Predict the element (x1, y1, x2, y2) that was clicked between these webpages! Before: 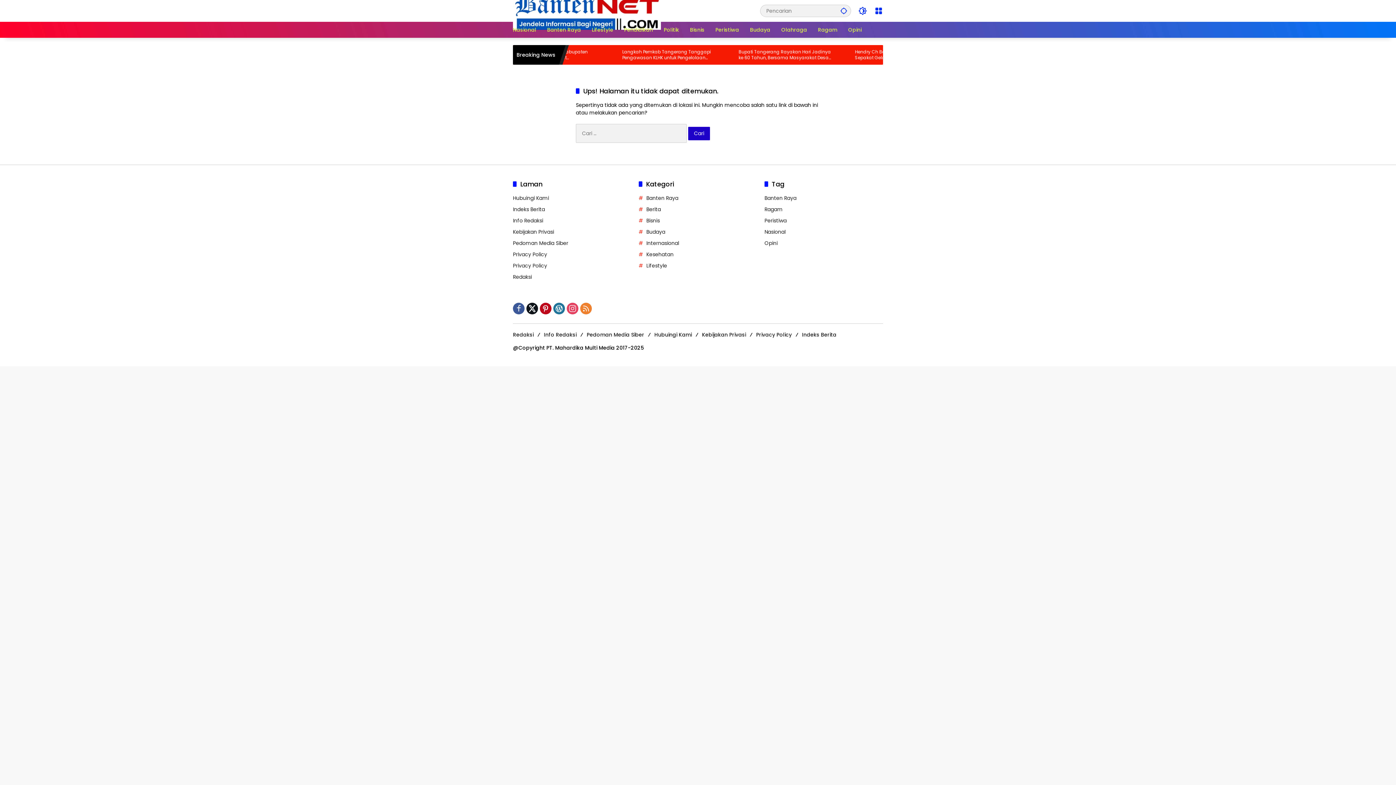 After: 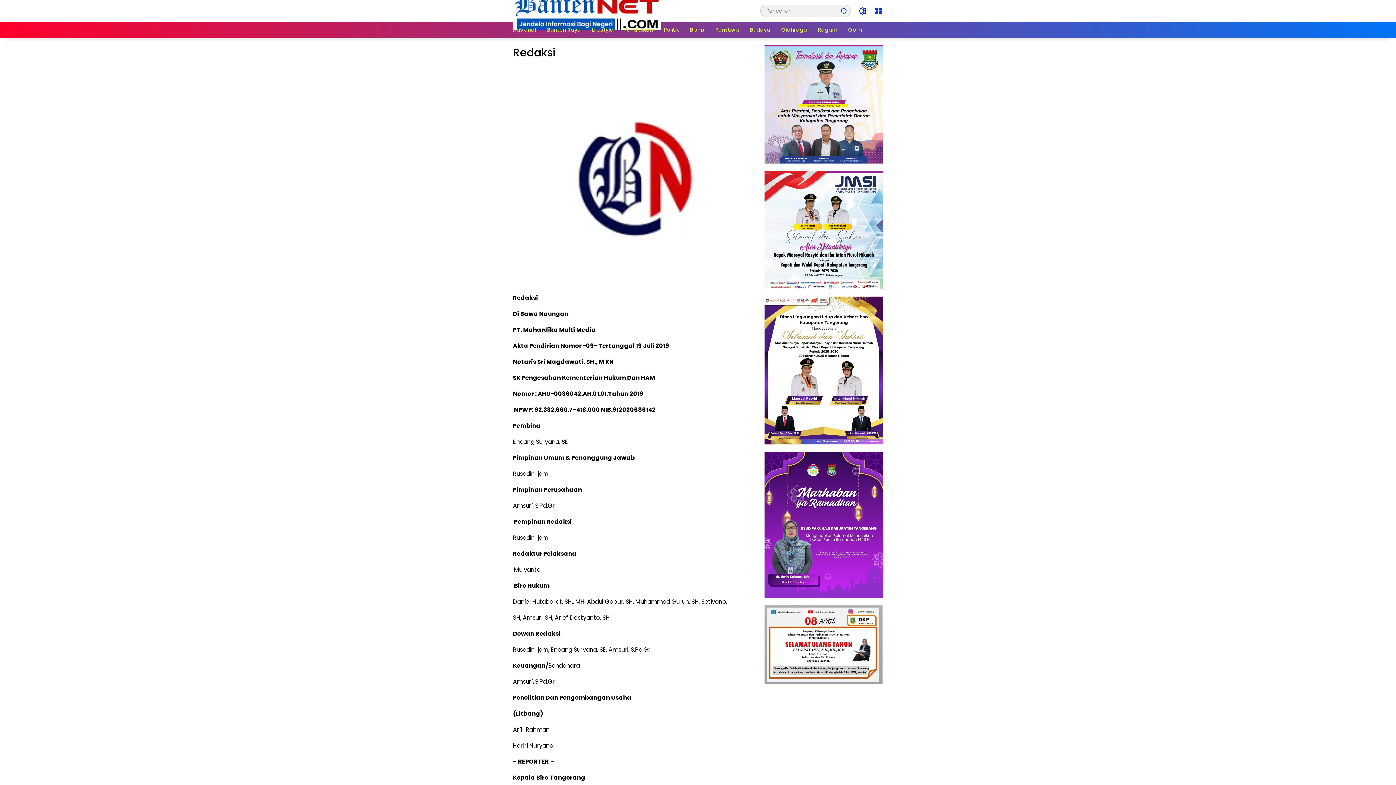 Action: bbox: (513, 331, 533, 338) label: Redaksi